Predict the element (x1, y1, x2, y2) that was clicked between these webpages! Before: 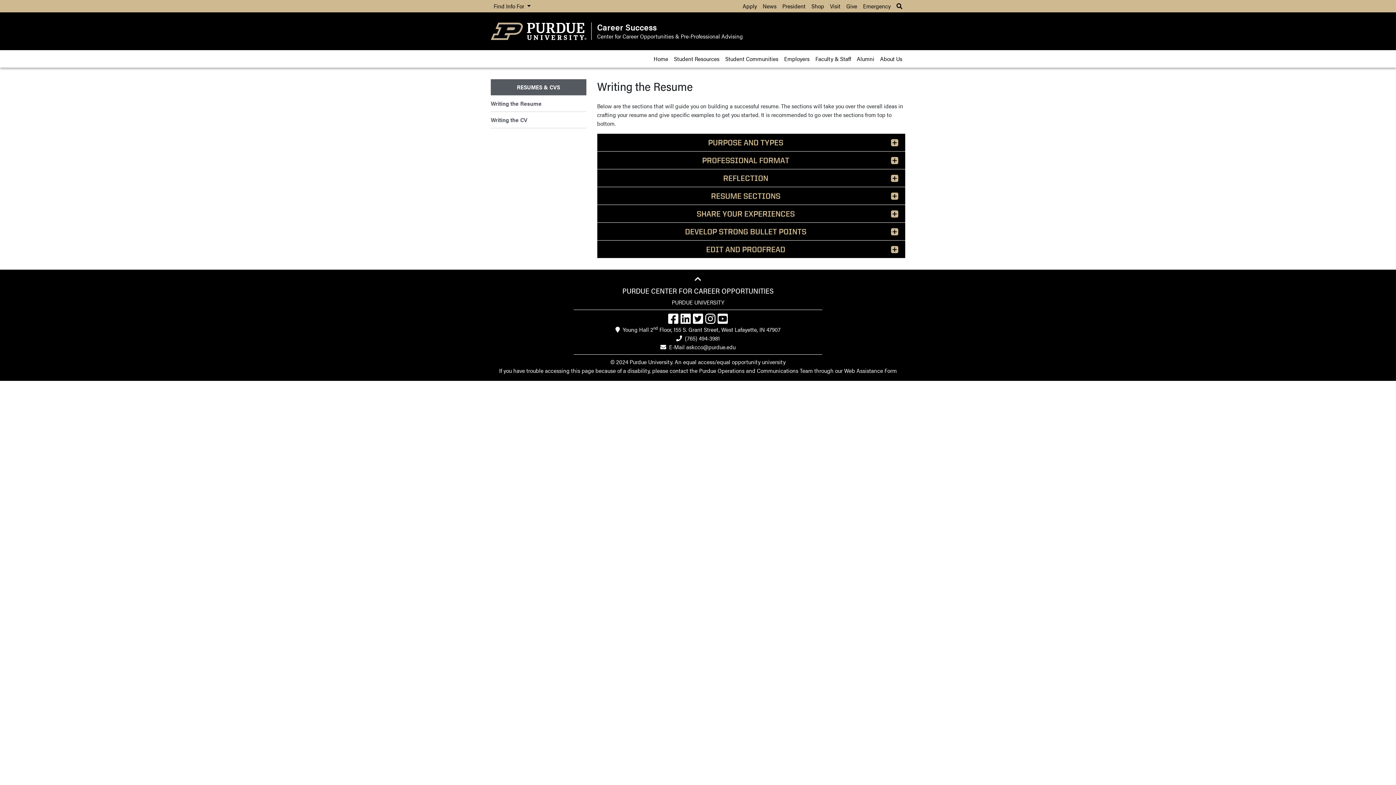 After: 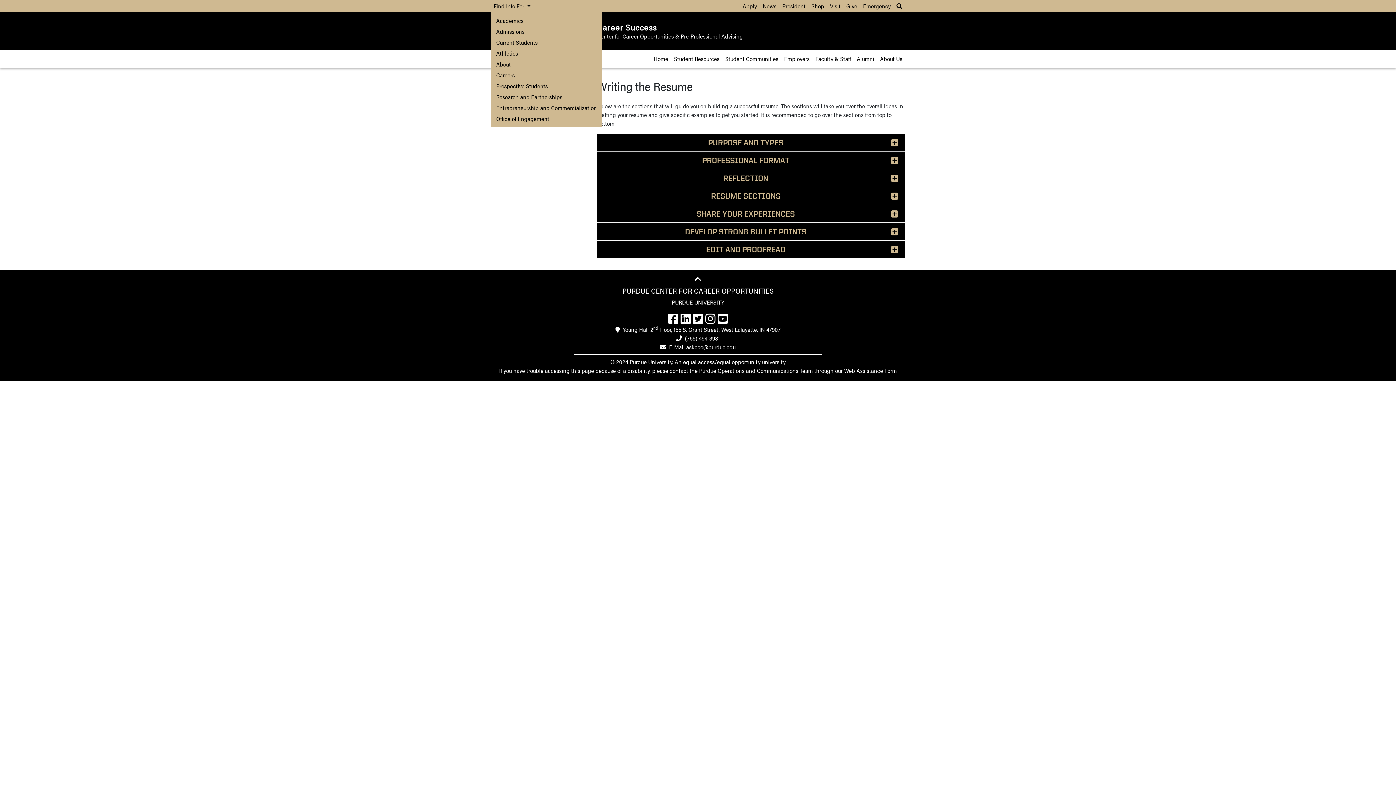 Action: label: Find Info For  bbox: (490, 0, 533, 12)